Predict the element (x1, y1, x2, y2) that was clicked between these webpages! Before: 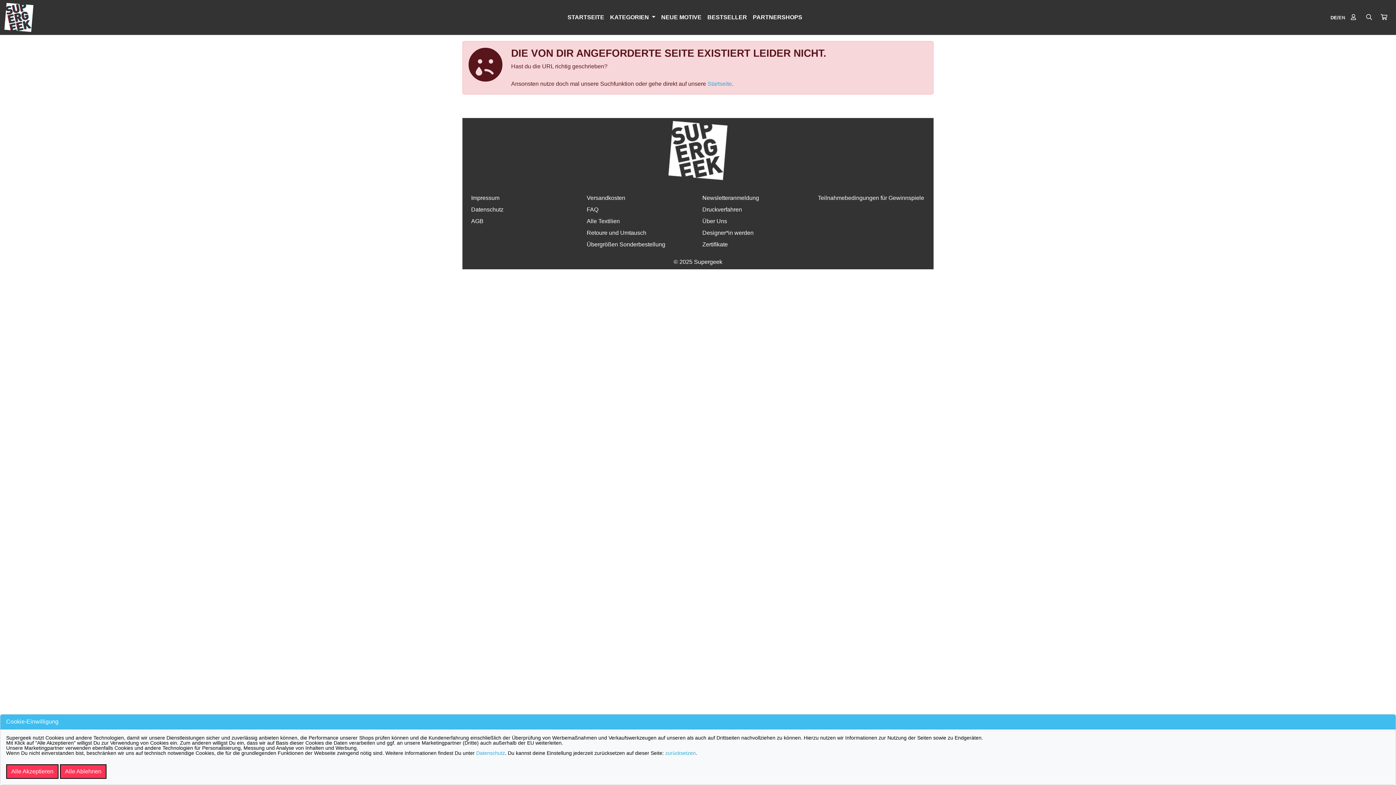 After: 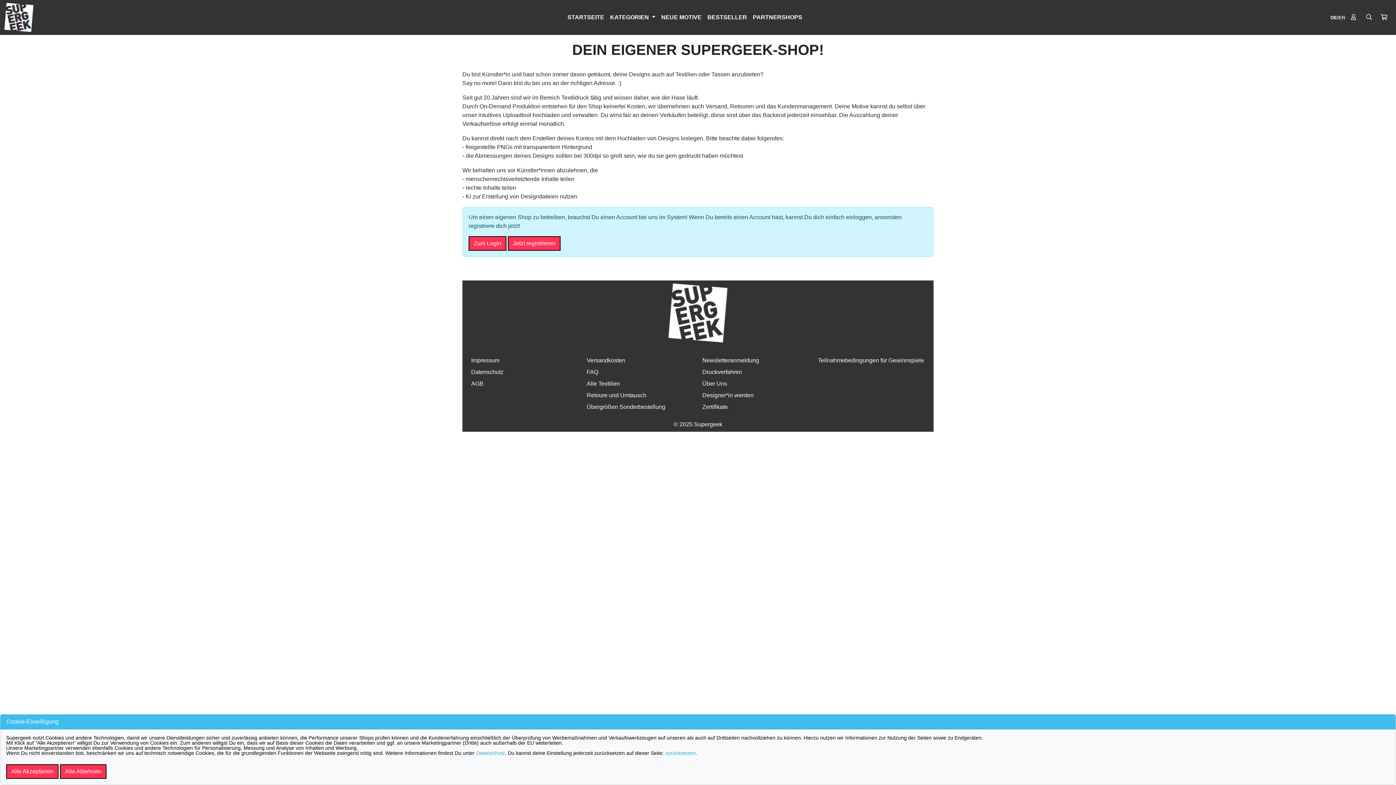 Action: bbox: (702, 228, 809, 237) label: Designer*in werden